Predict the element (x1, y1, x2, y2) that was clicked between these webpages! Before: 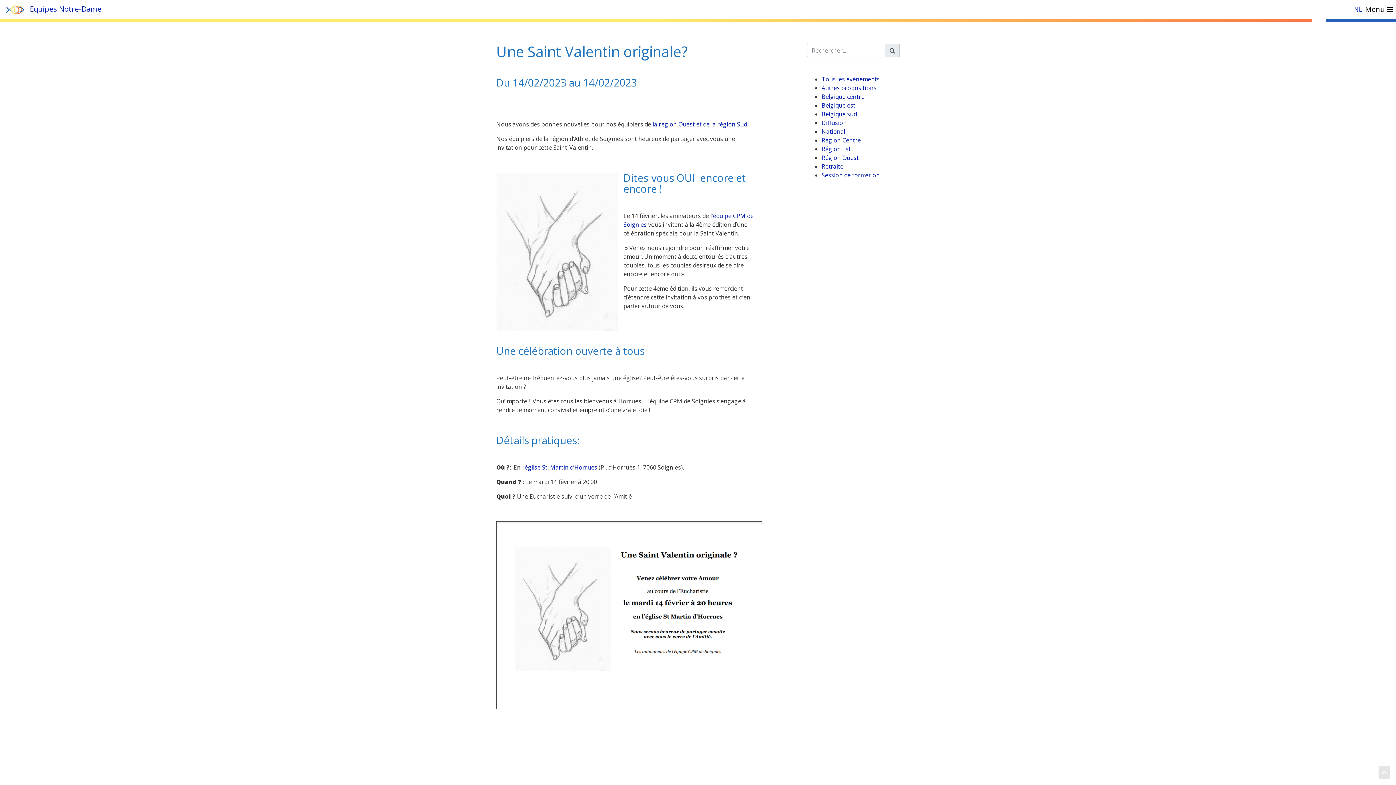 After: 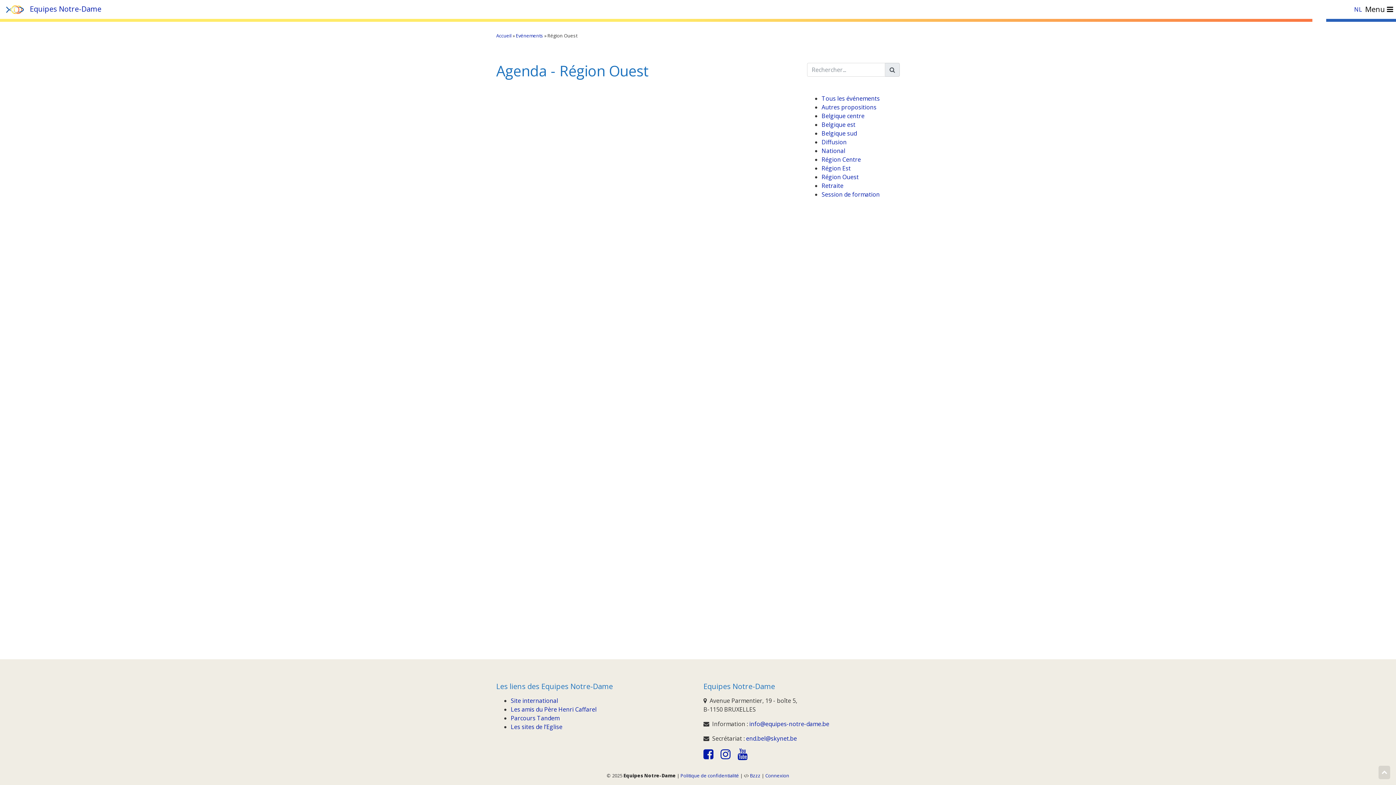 Action: label: Région Ouest bbox: (821, 153, 858, 161)